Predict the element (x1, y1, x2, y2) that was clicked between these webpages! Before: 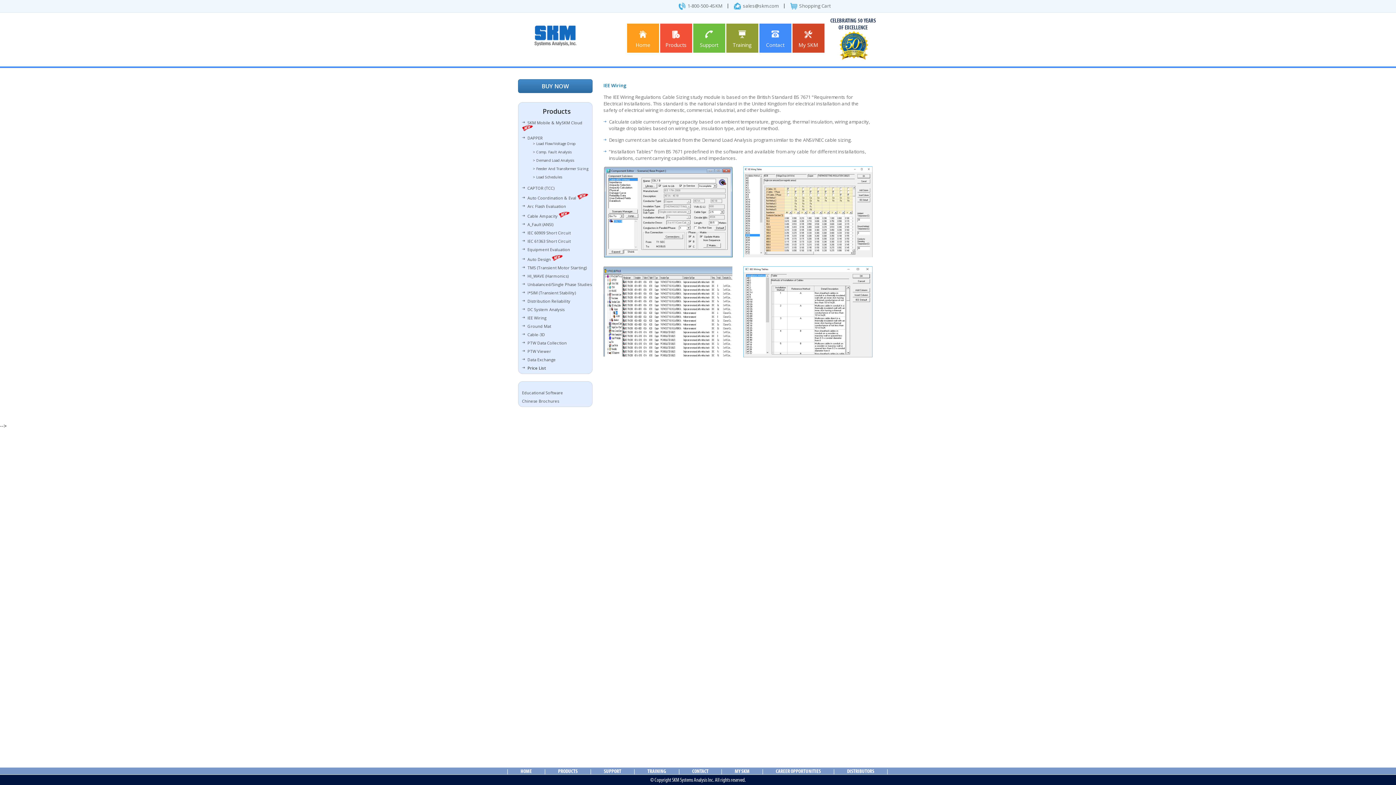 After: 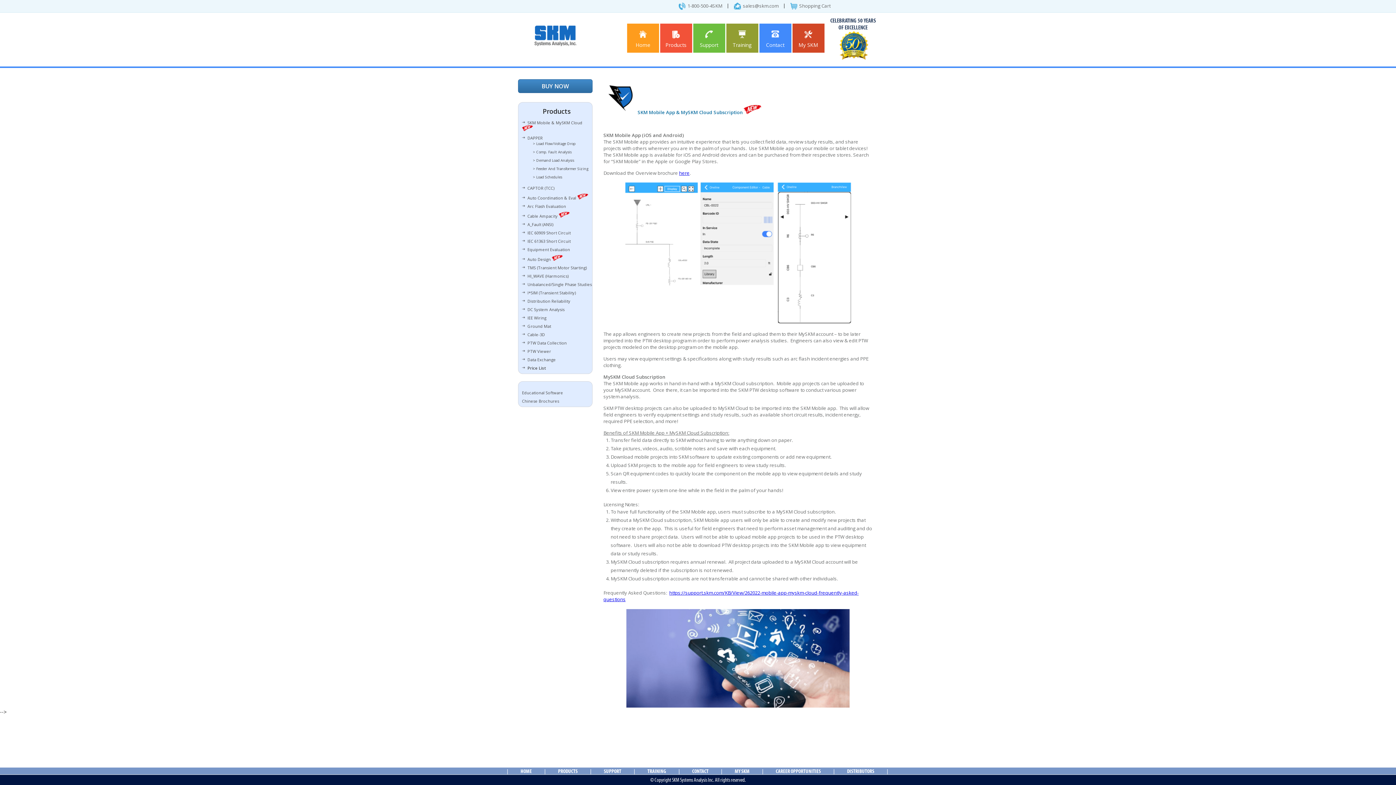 Action: bbox: (522, 126, 533, 132)